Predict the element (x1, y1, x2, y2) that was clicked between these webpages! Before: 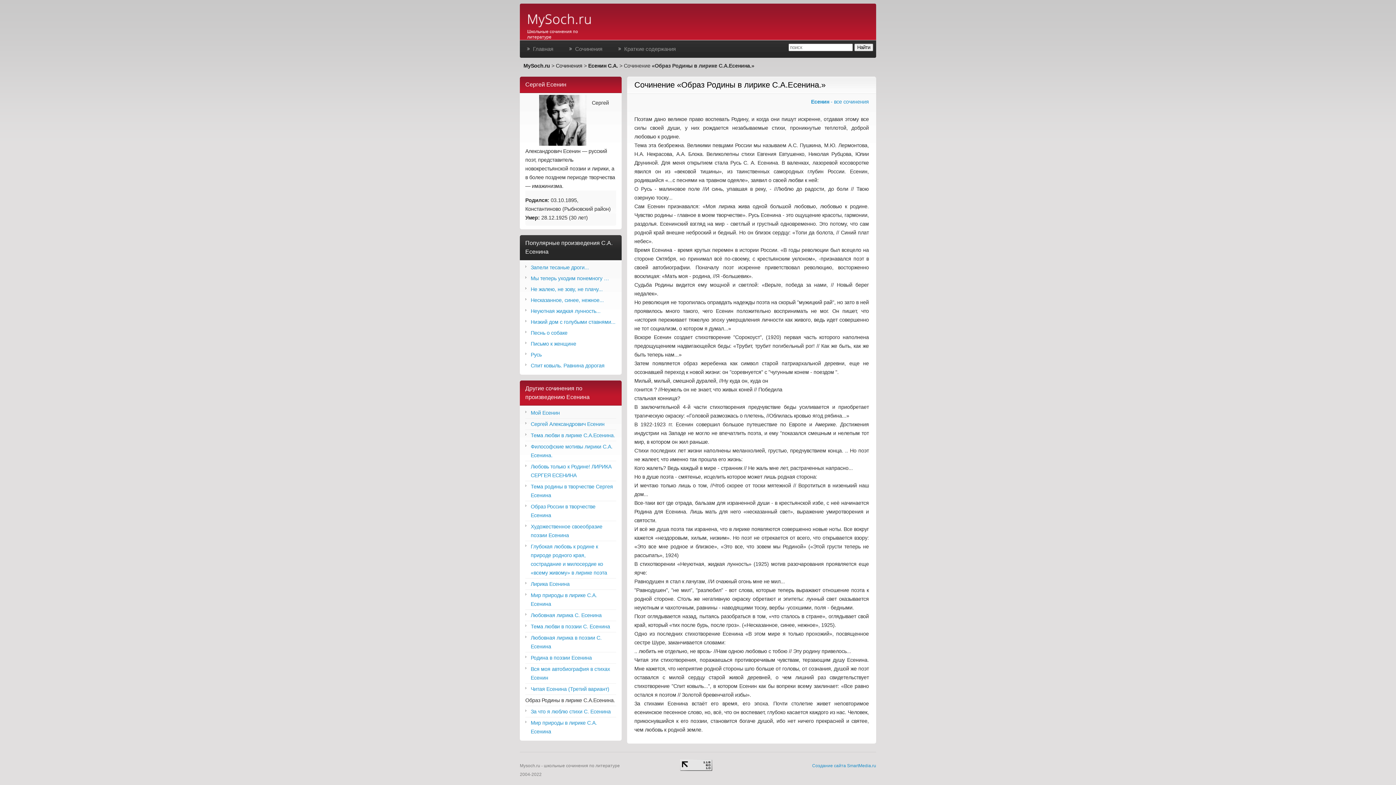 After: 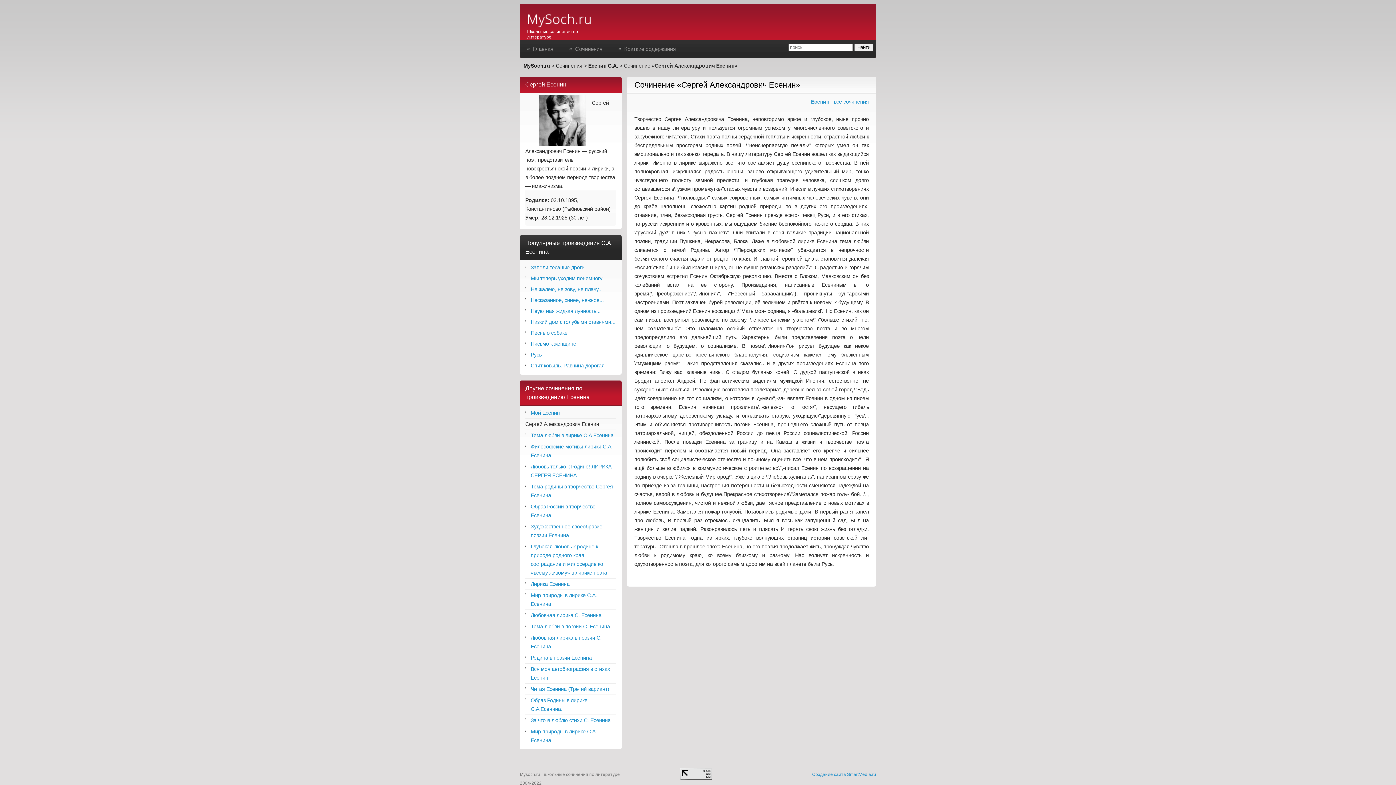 Action: bbox: (525, 419, 604, 428) label: Сергей Александрович Есенин